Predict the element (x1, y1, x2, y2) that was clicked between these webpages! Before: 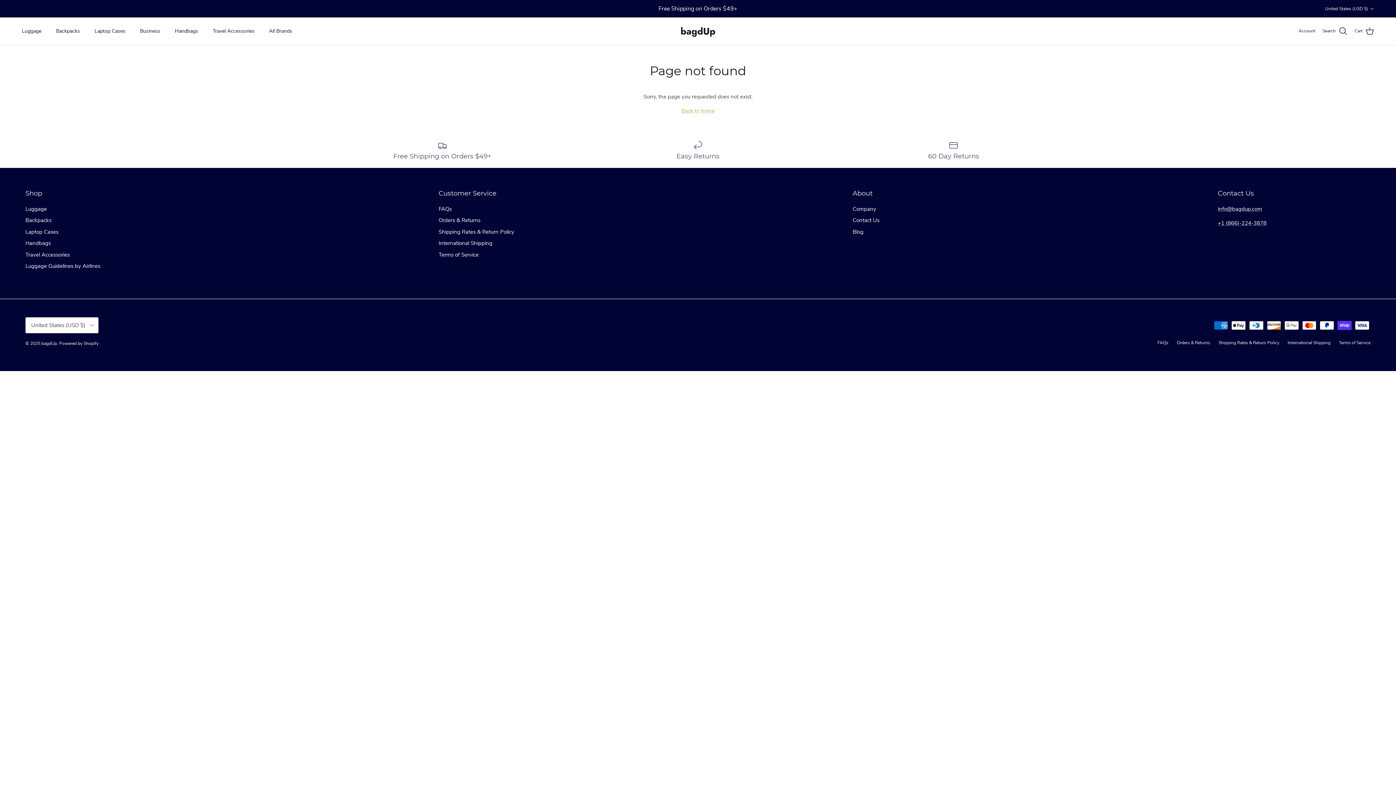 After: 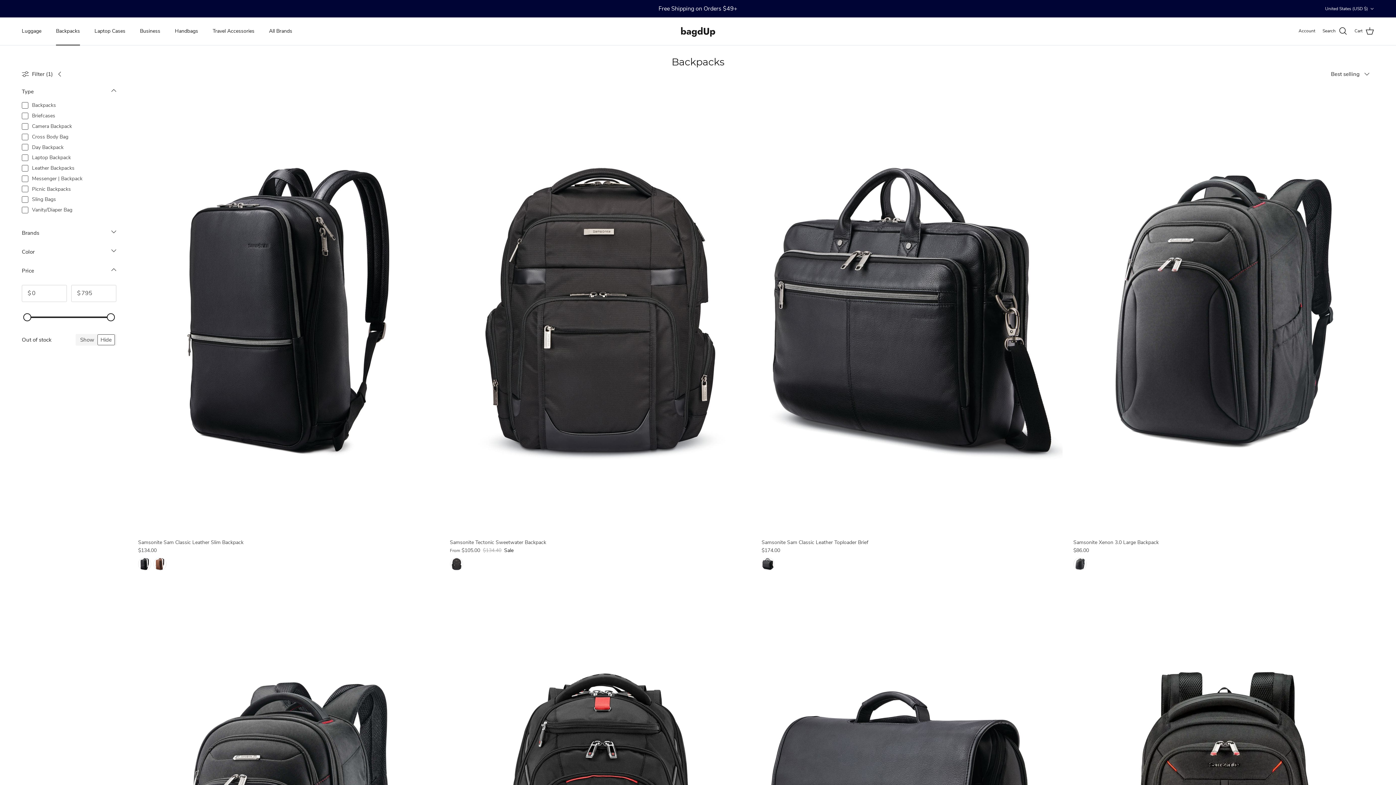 Action: label: Backpacks bbox: (49, 19, 86, 43)